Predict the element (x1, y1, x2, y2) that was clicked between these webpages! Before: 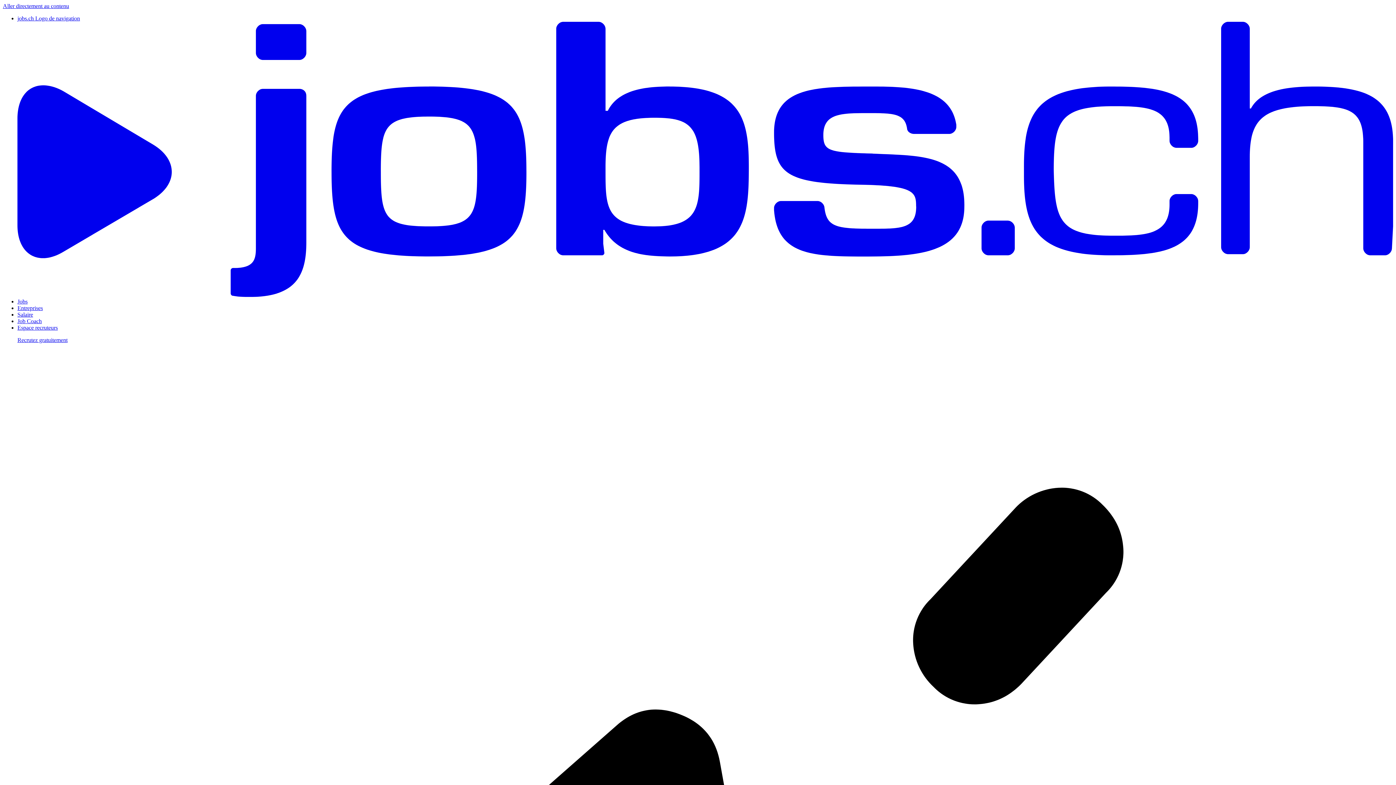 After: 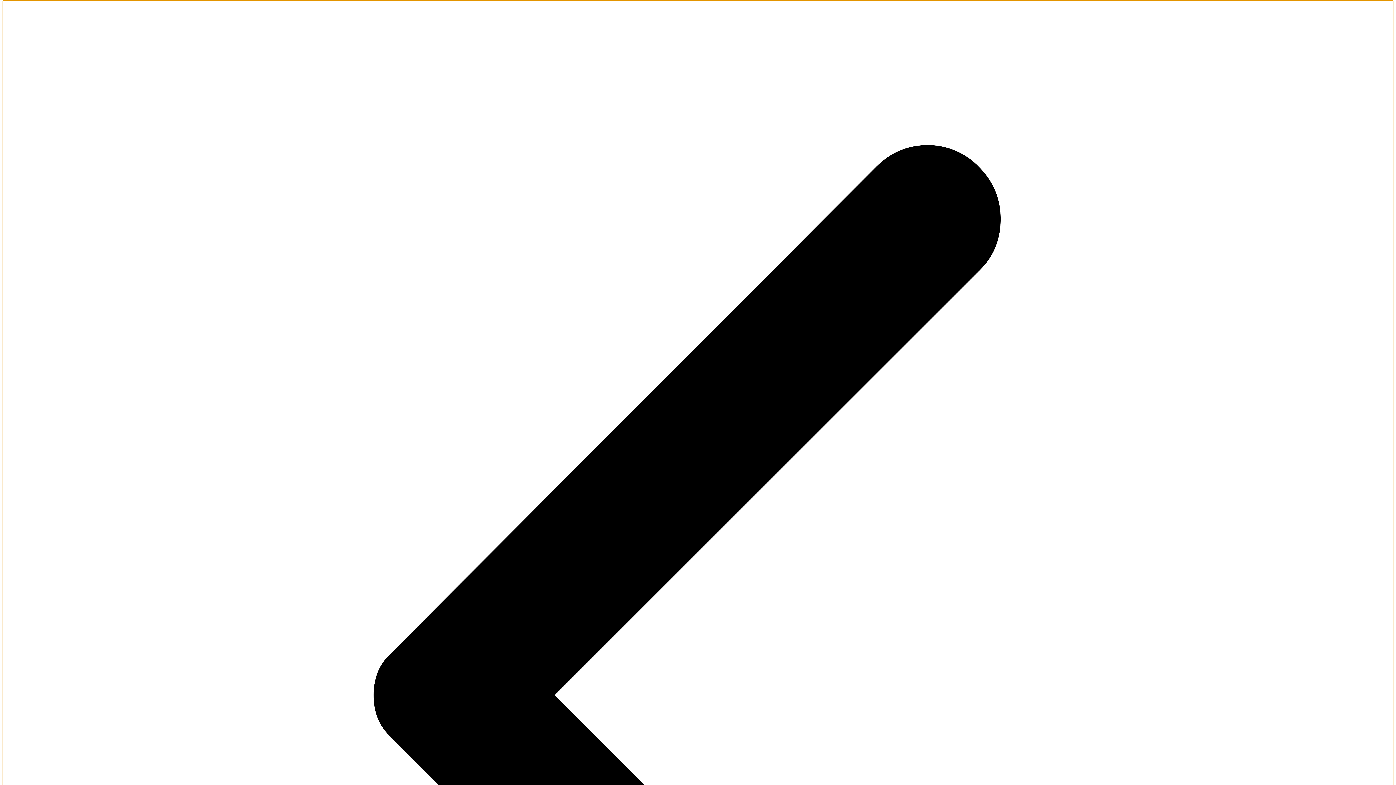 Action: bbox: (2, 2, 69, 9) label: Aller directement au contenu